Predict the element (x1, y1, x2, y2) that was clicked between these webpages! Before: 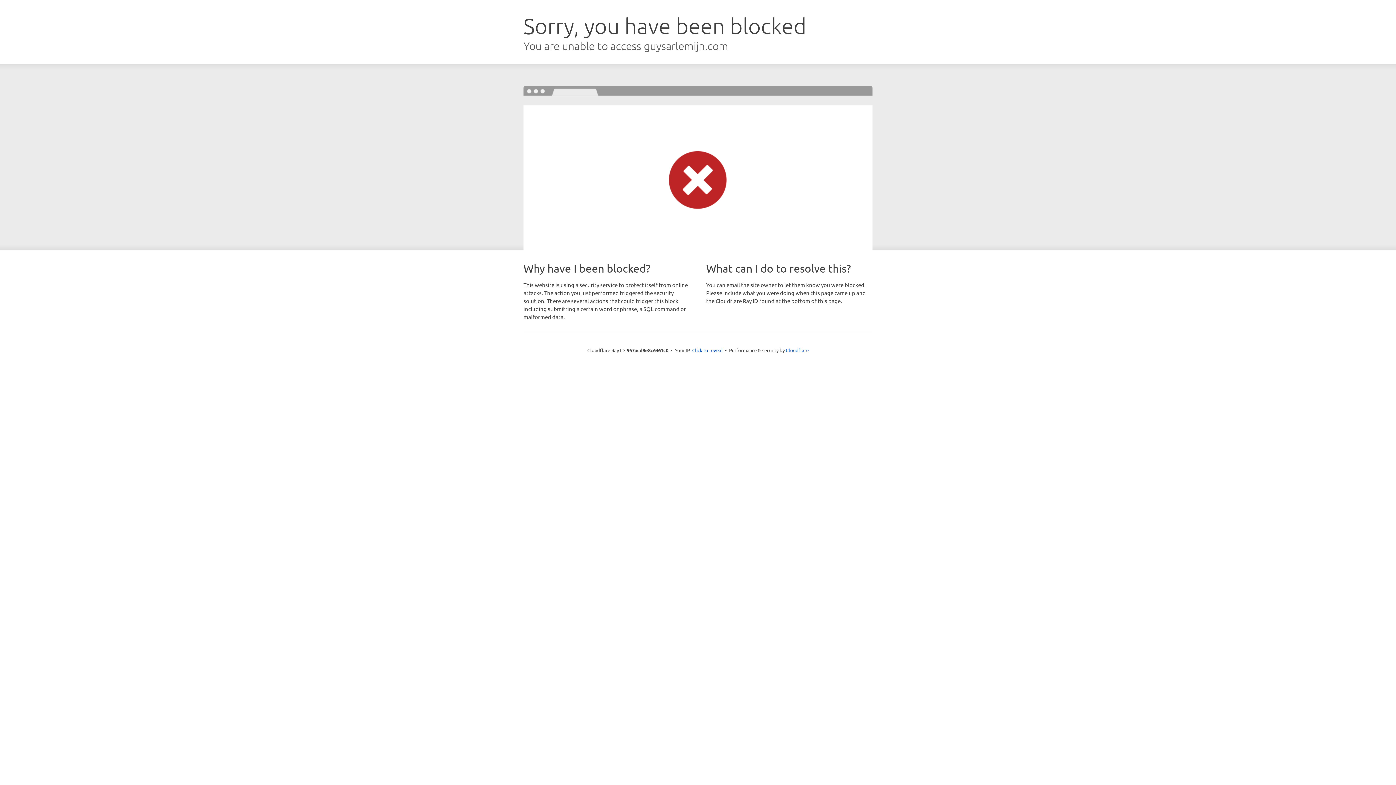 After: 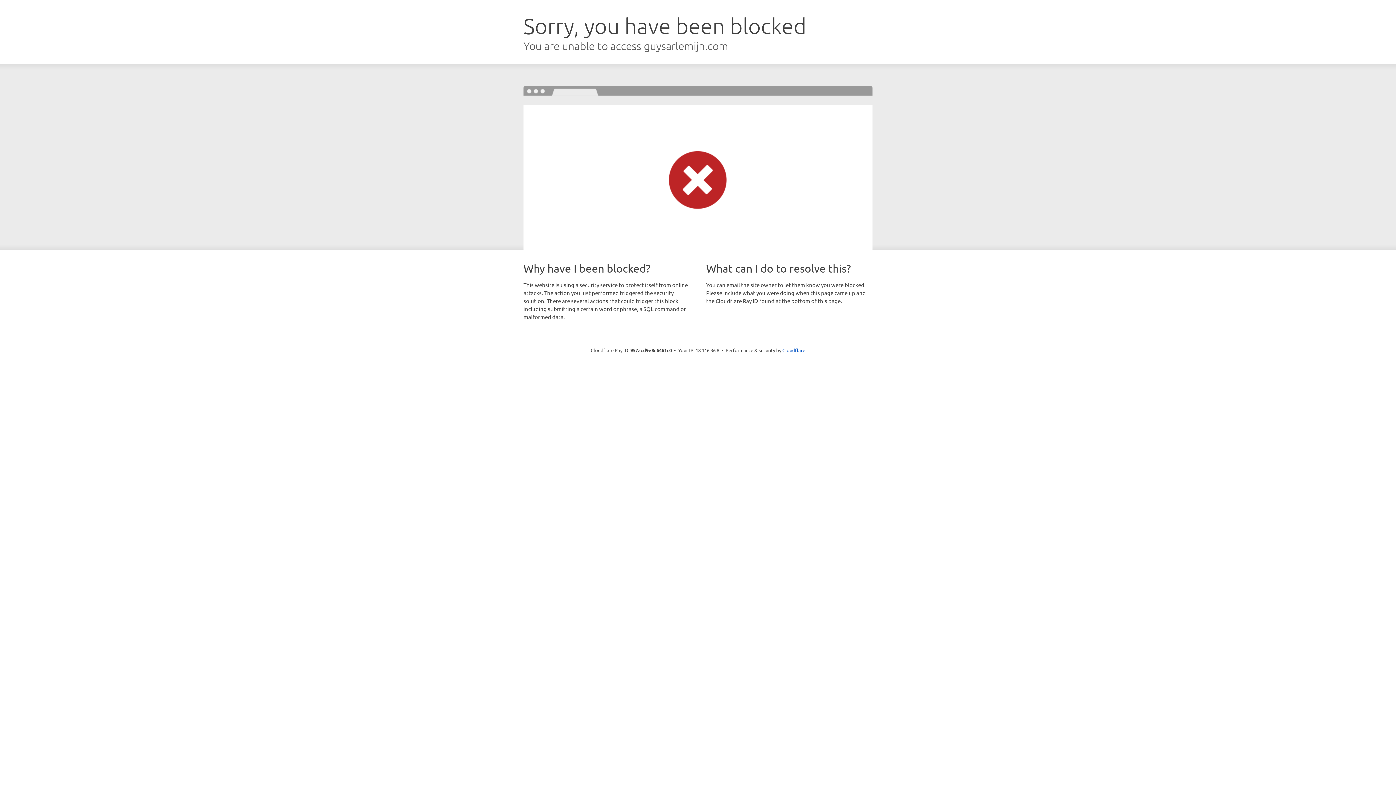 Action: label: Click to reveal bbox: (692, 346, 722, 353)